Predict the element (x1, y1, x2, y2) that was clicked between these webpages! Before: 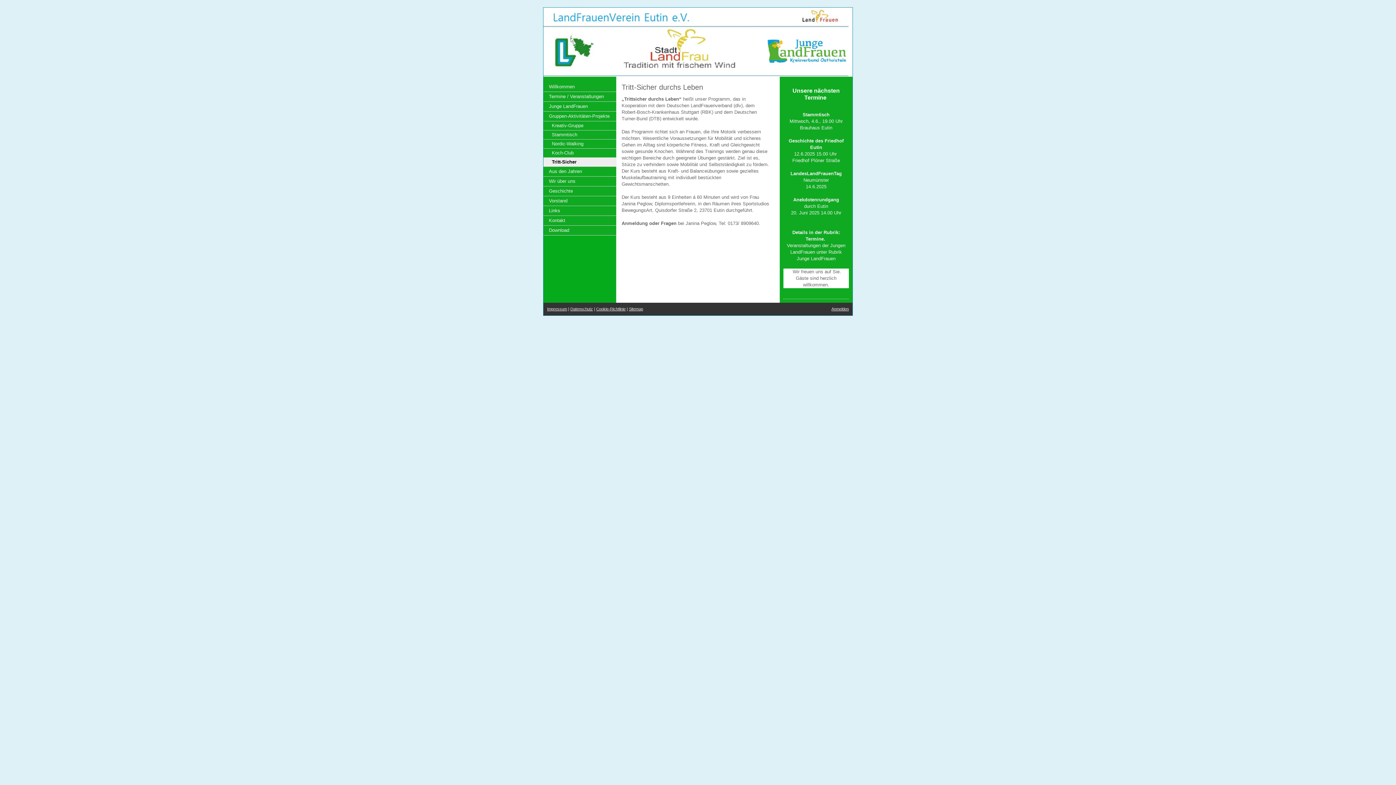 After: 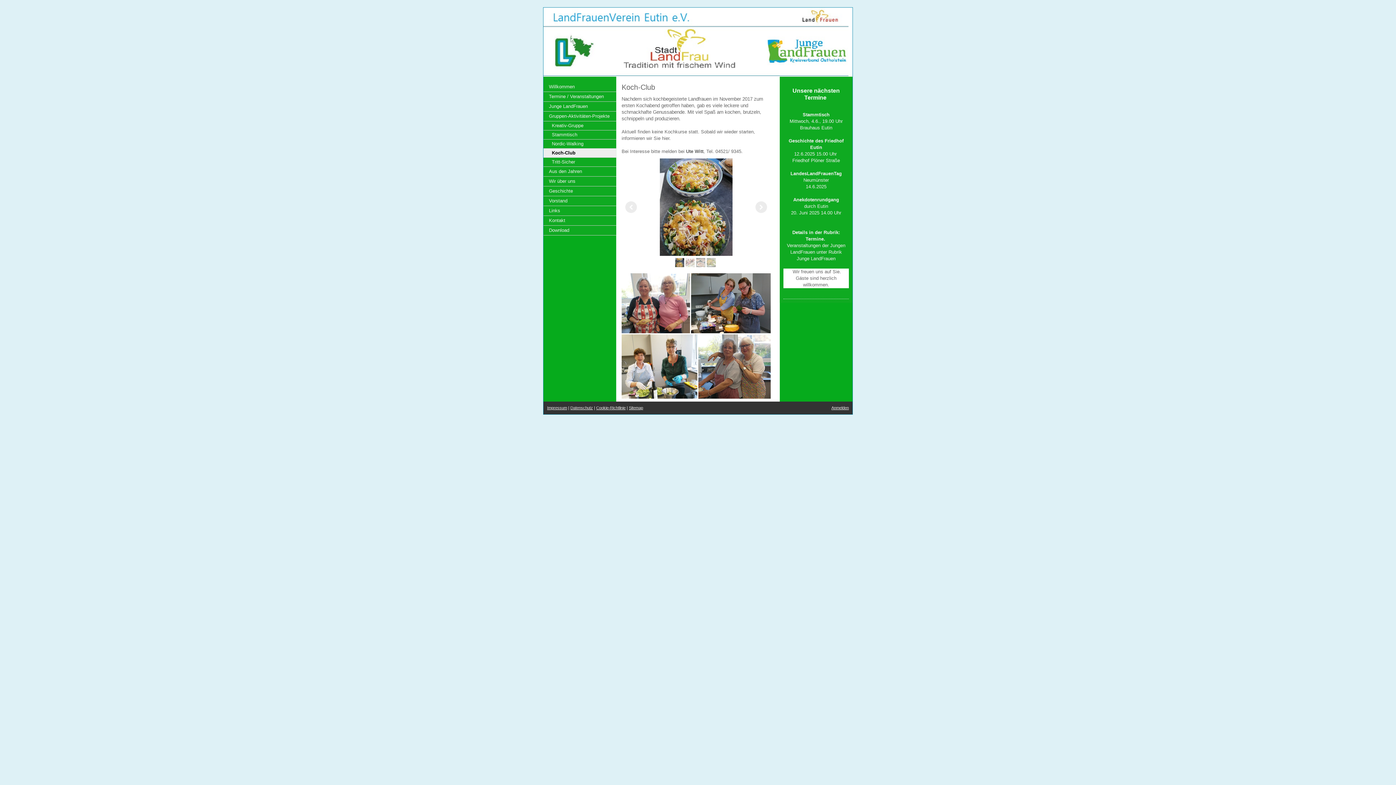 Action: bbox: (543, 148, 616, 157) label: Koch-Club